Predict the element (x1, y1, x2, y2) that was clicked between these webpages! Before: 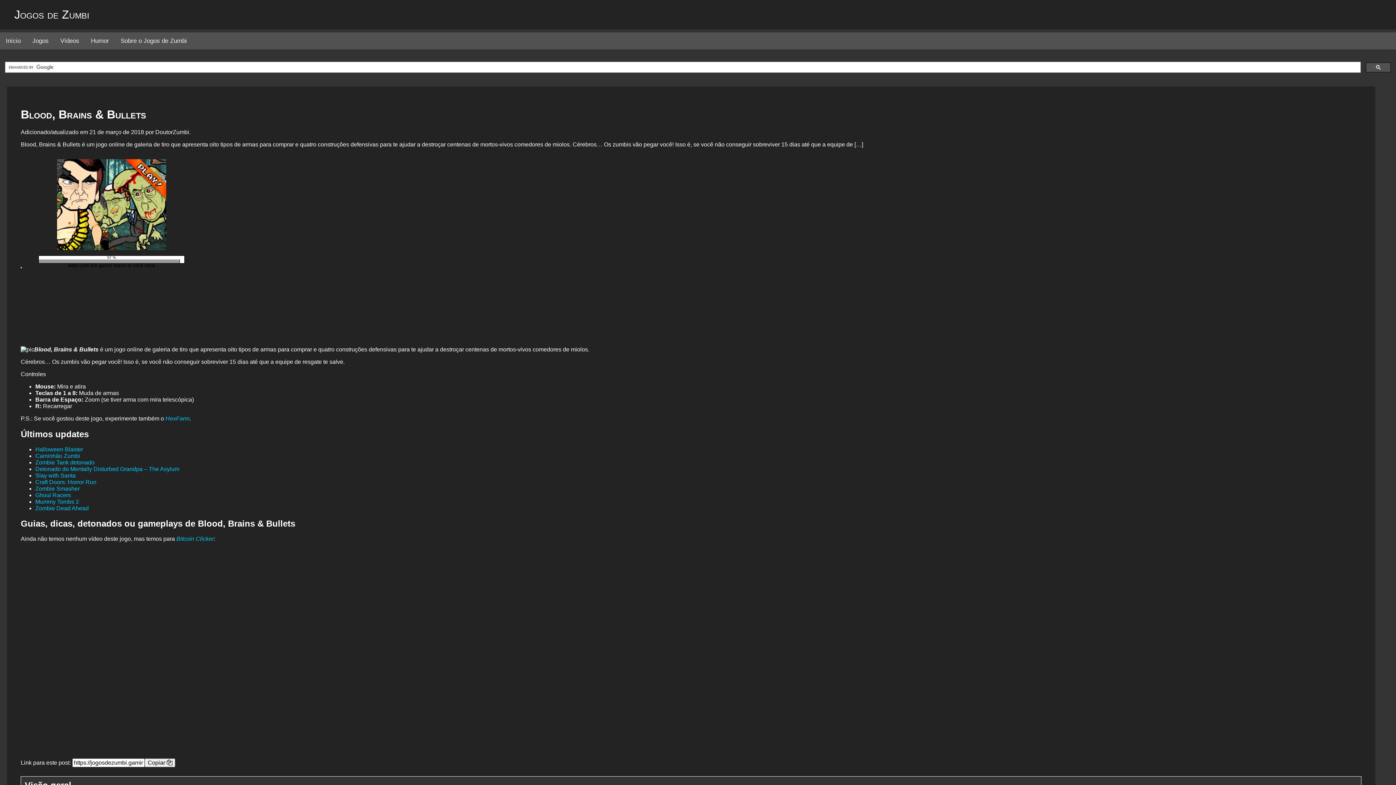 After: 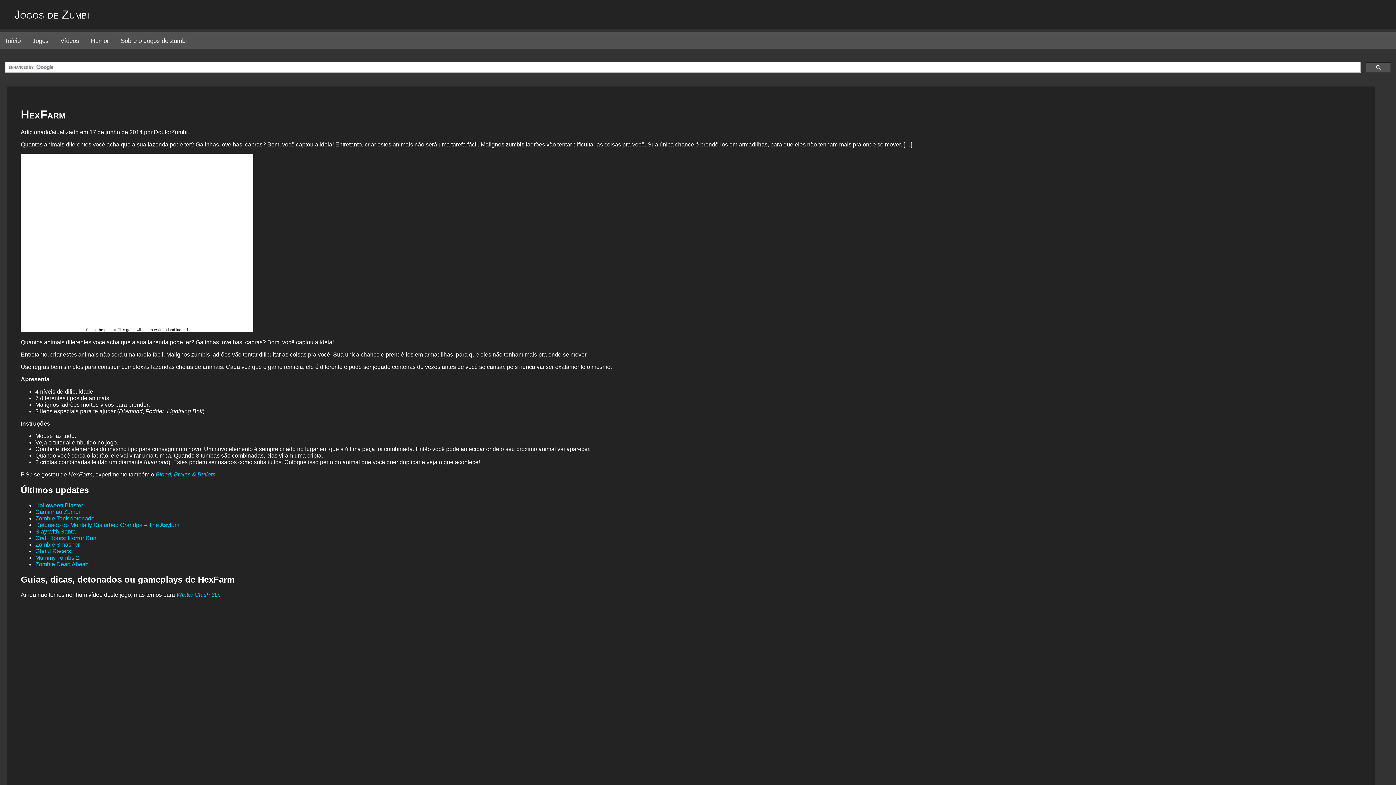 Action: label: HexFarm bbox: (165, 415, 189, 421)